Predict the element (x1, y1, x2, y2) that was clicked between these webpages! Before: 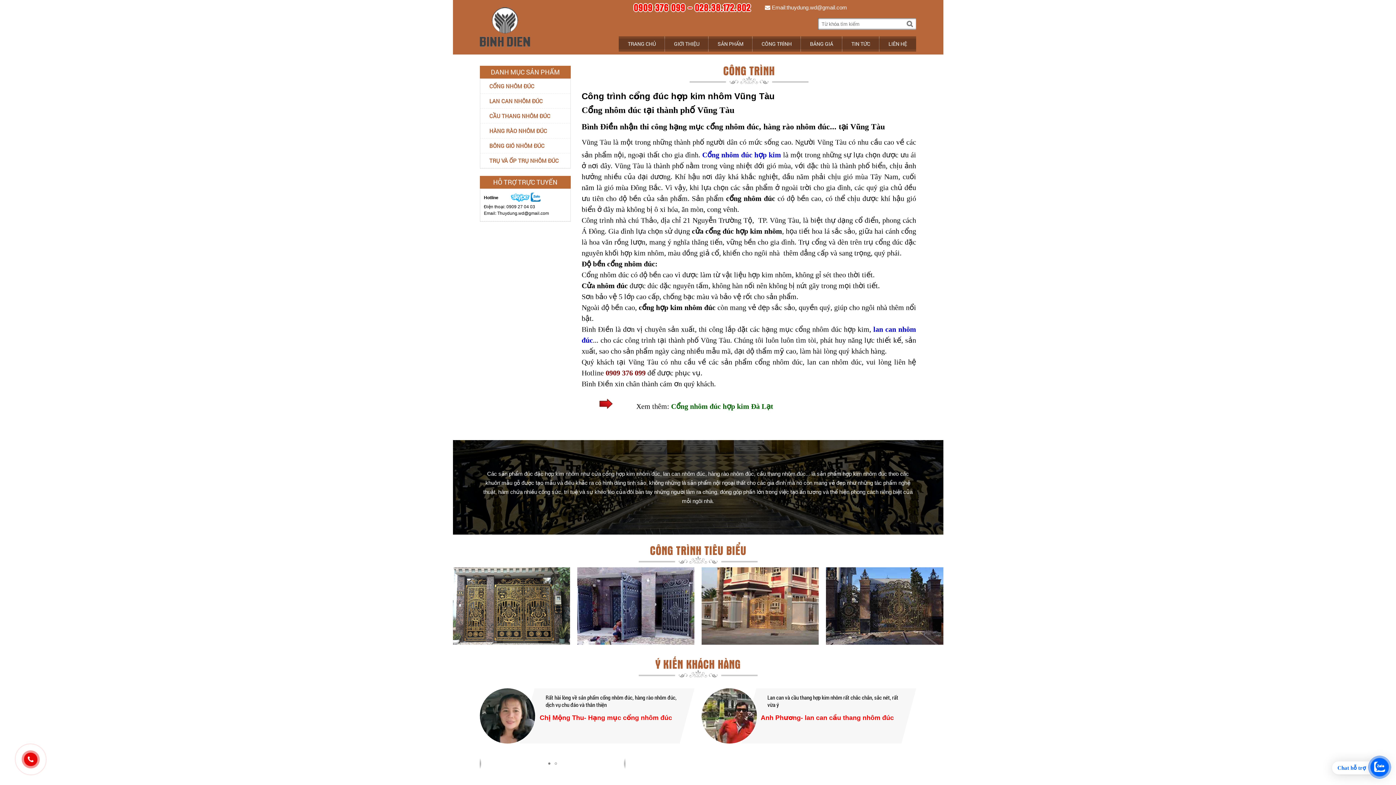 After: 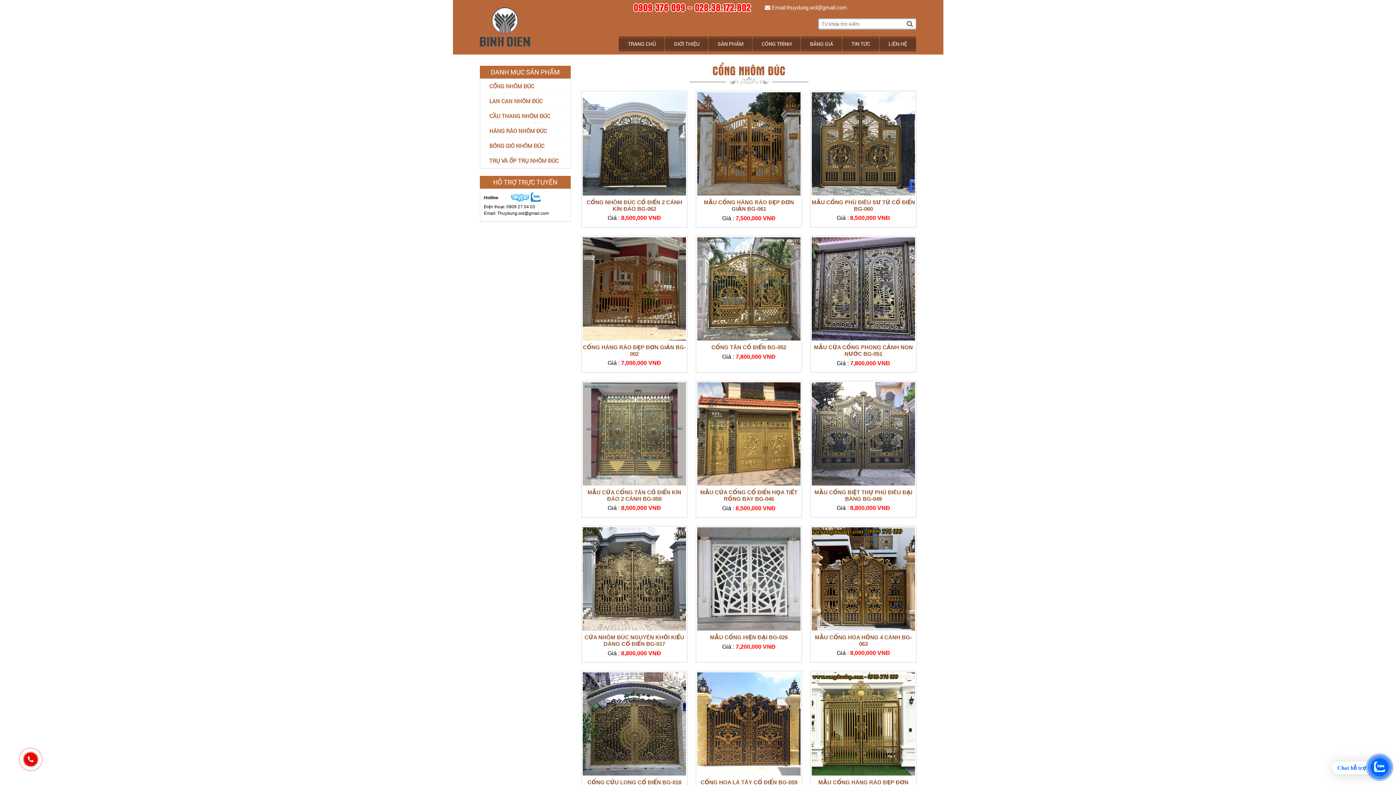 Action: bbox: (480, 78, 570, 93) label: CỔNG NHÔM ĐÚC